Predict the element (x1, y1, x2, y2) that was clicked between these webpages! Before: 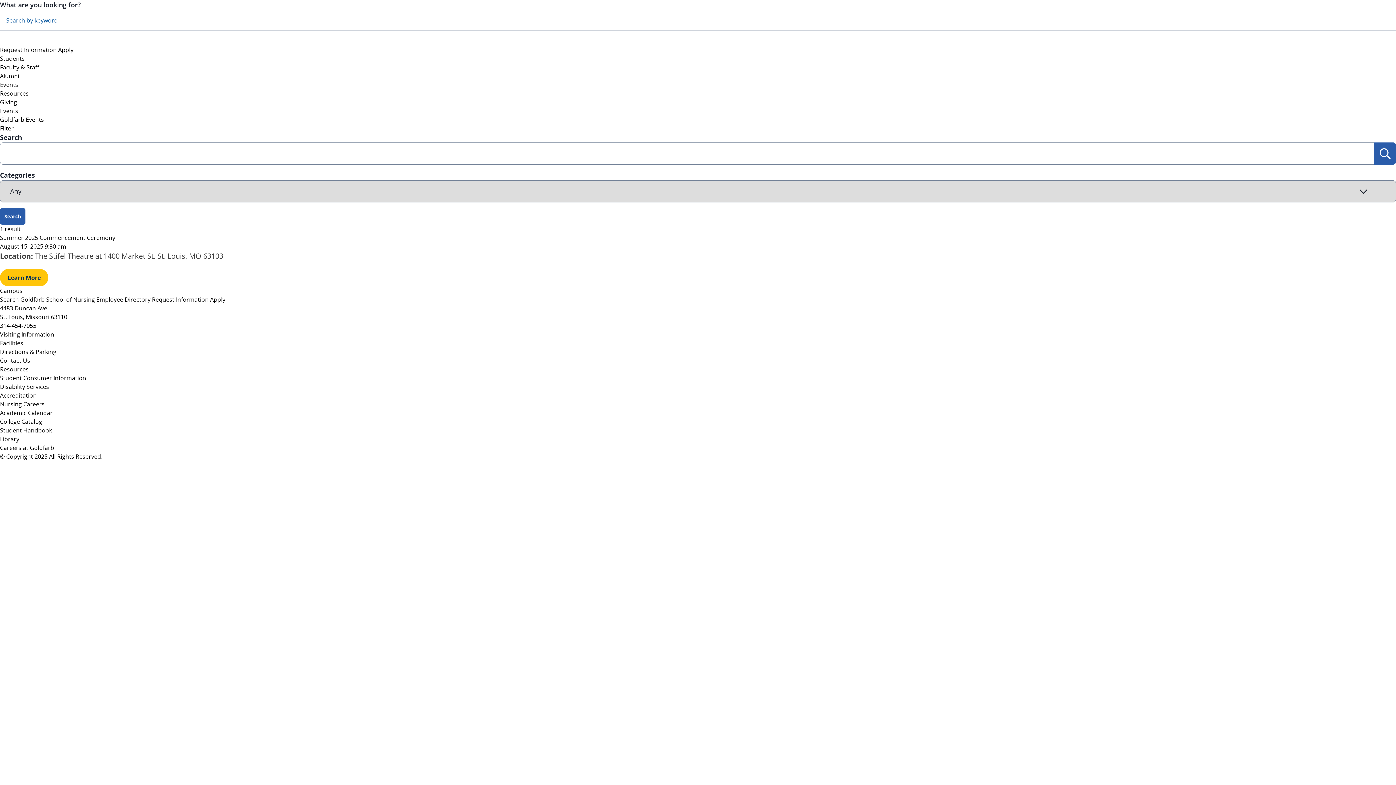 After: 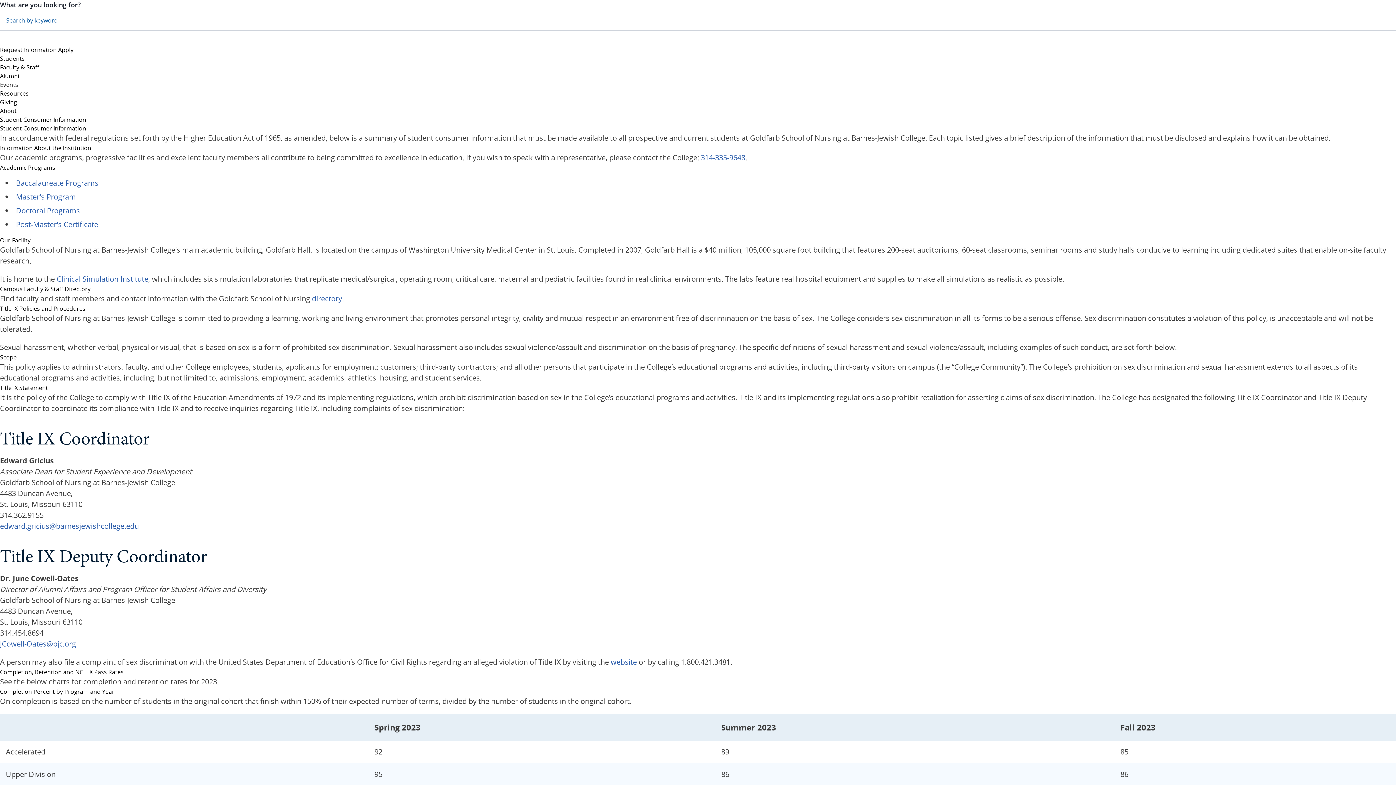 Action: bbox: (0, 374, 86, 382) label: Student Consumer Information